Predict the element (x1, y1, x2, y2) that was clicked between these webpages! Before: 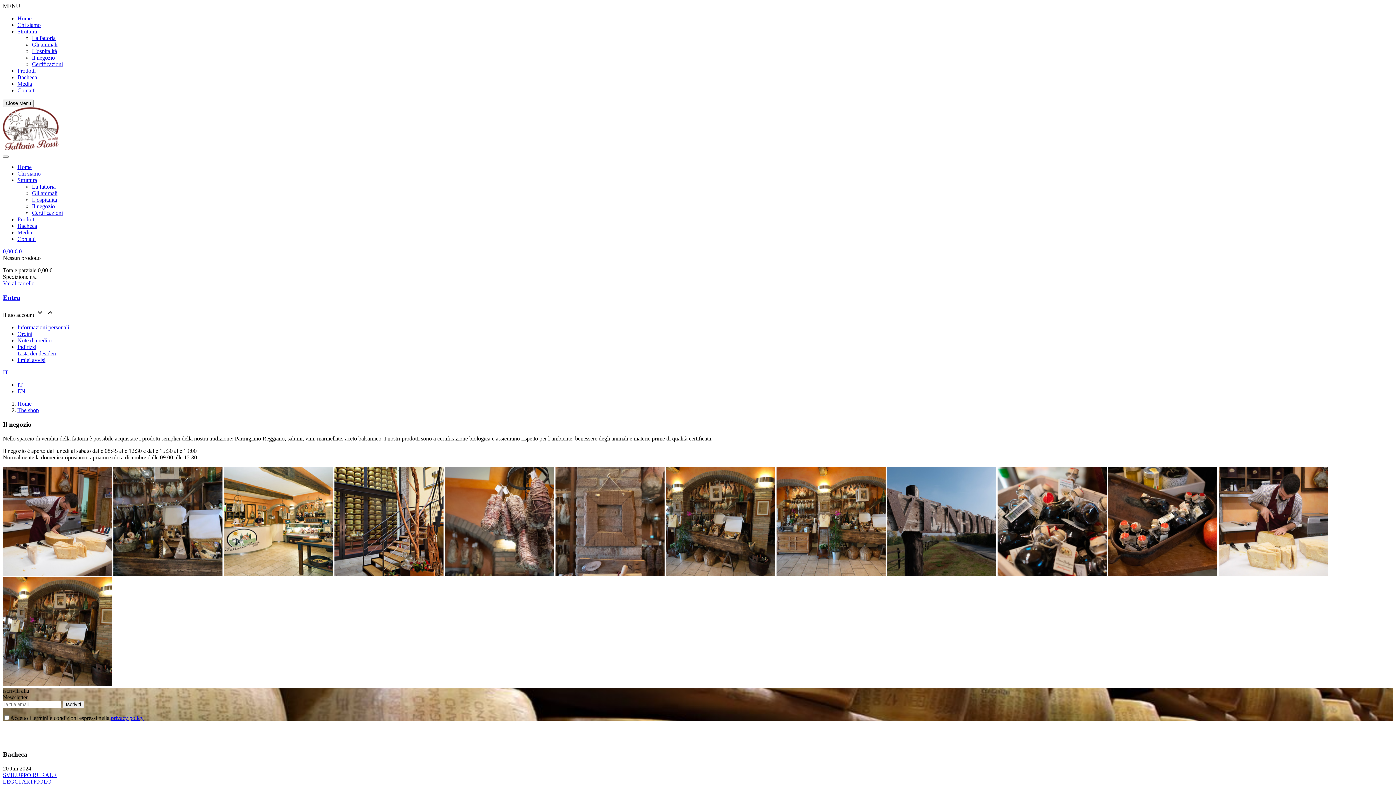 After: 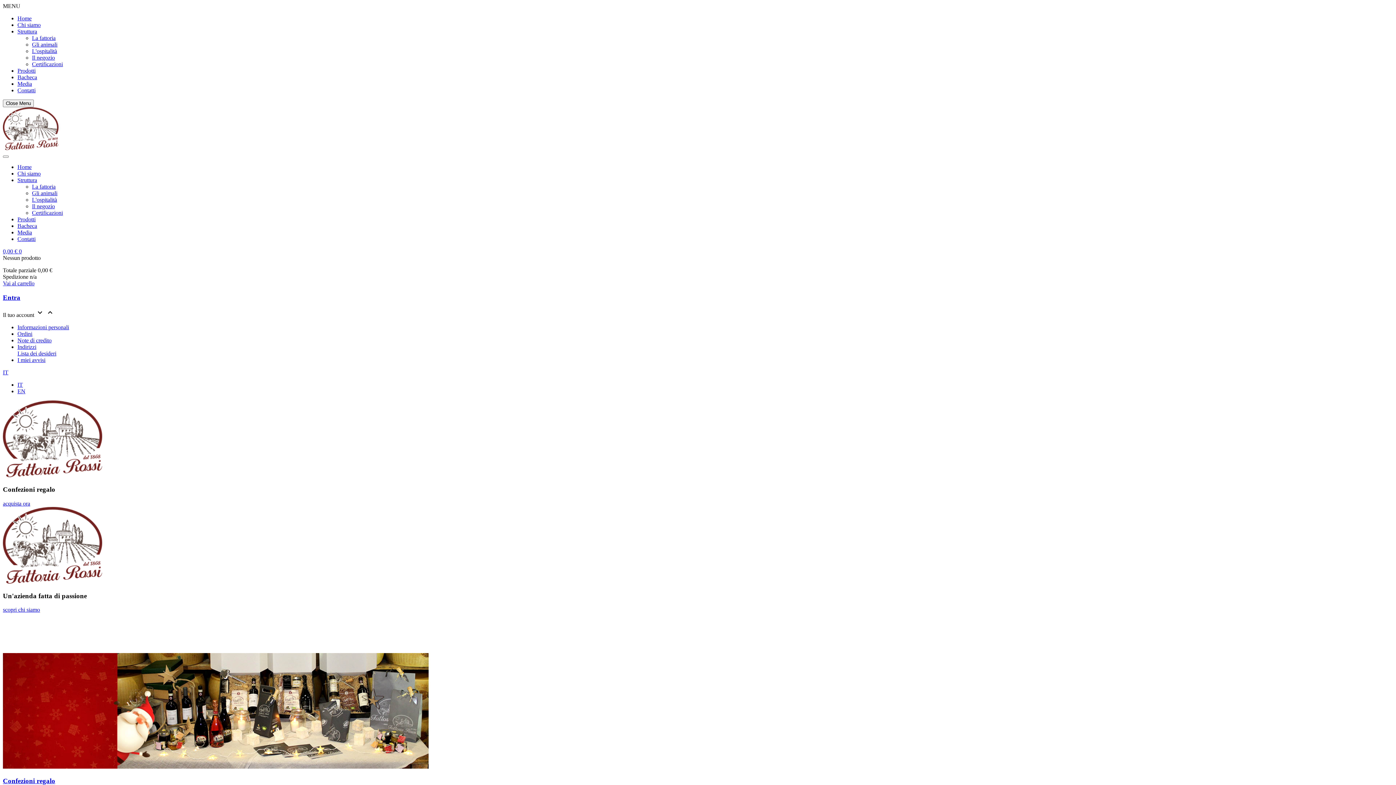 Action: bbox: (2, 145, 58, 151)